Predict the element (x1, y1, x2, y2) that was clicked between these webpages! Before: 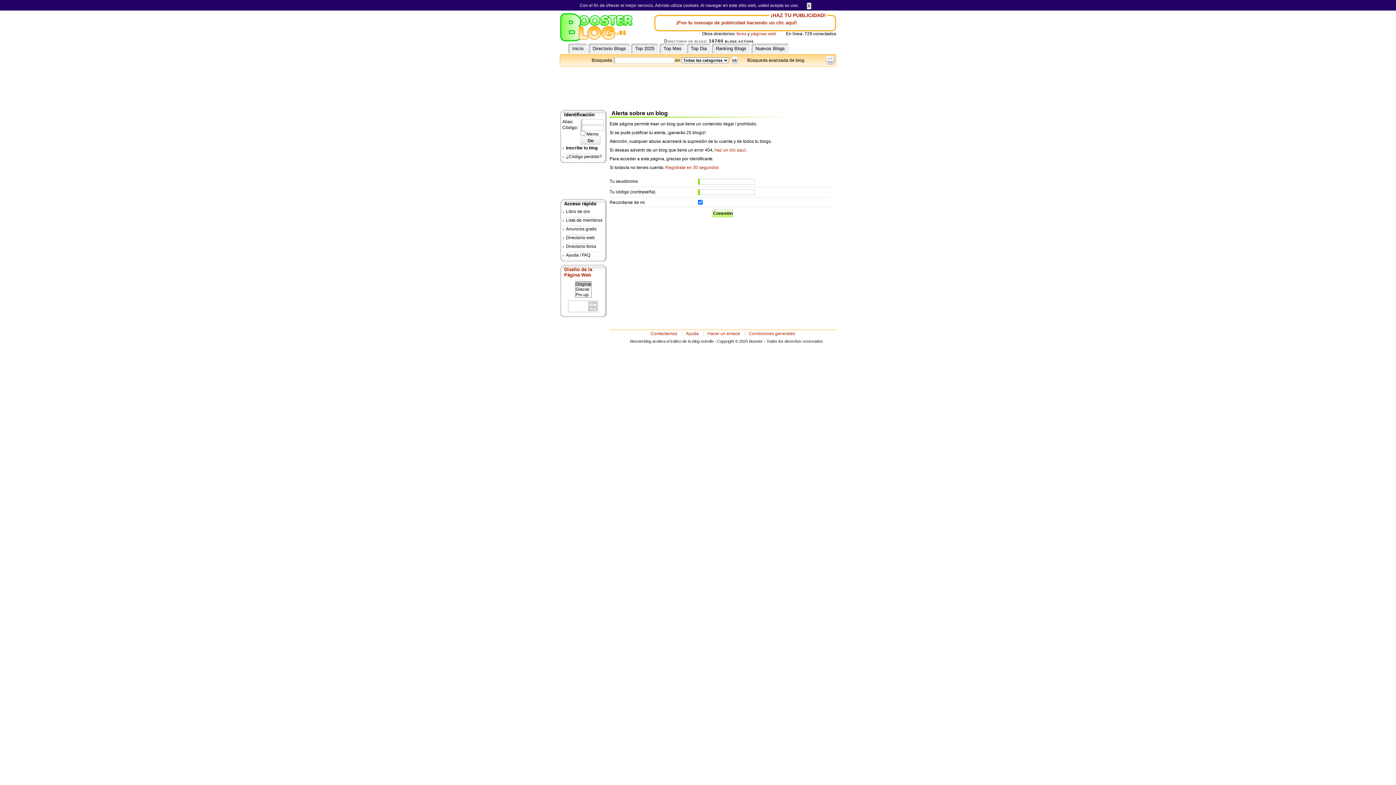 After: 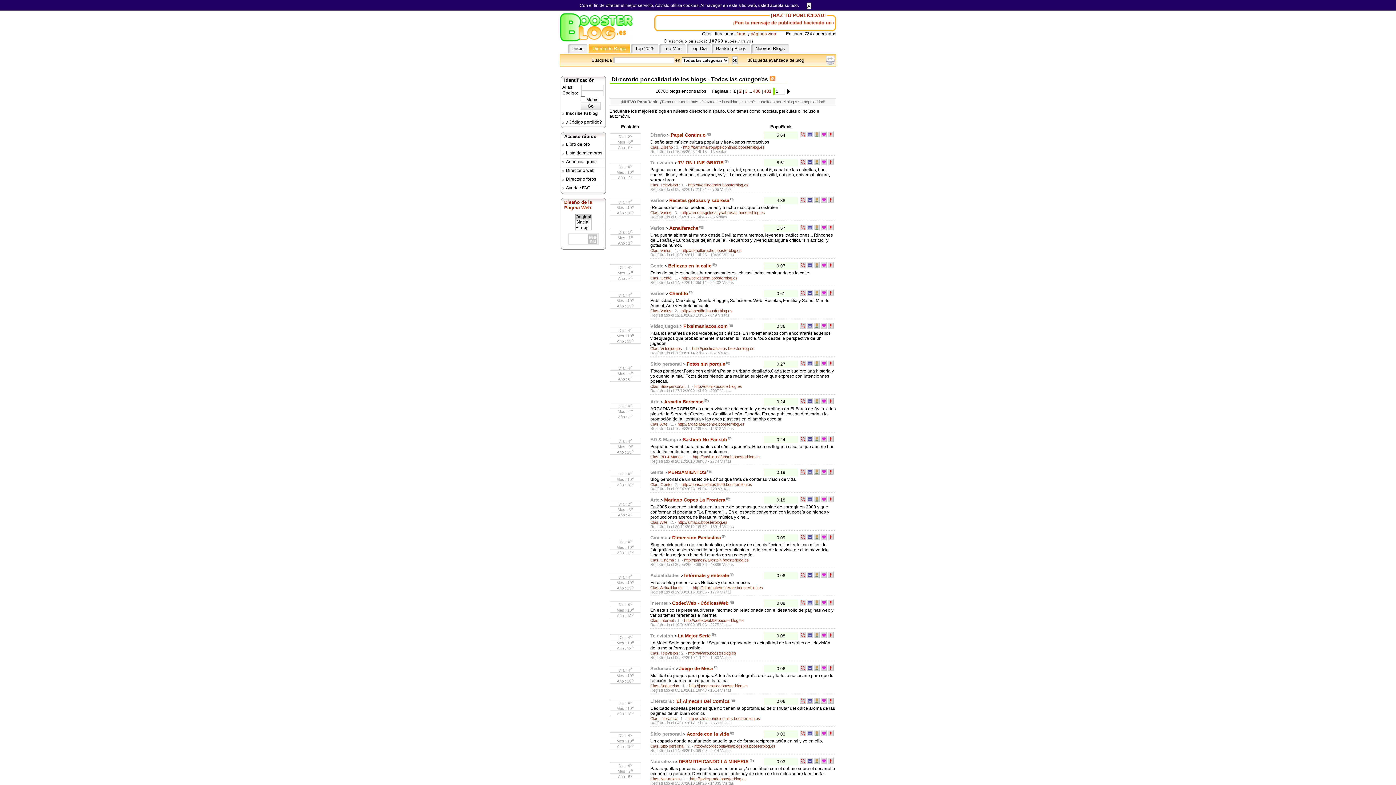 Action: bbox: (588, 43, 630, 53) label: Directorio Blogs